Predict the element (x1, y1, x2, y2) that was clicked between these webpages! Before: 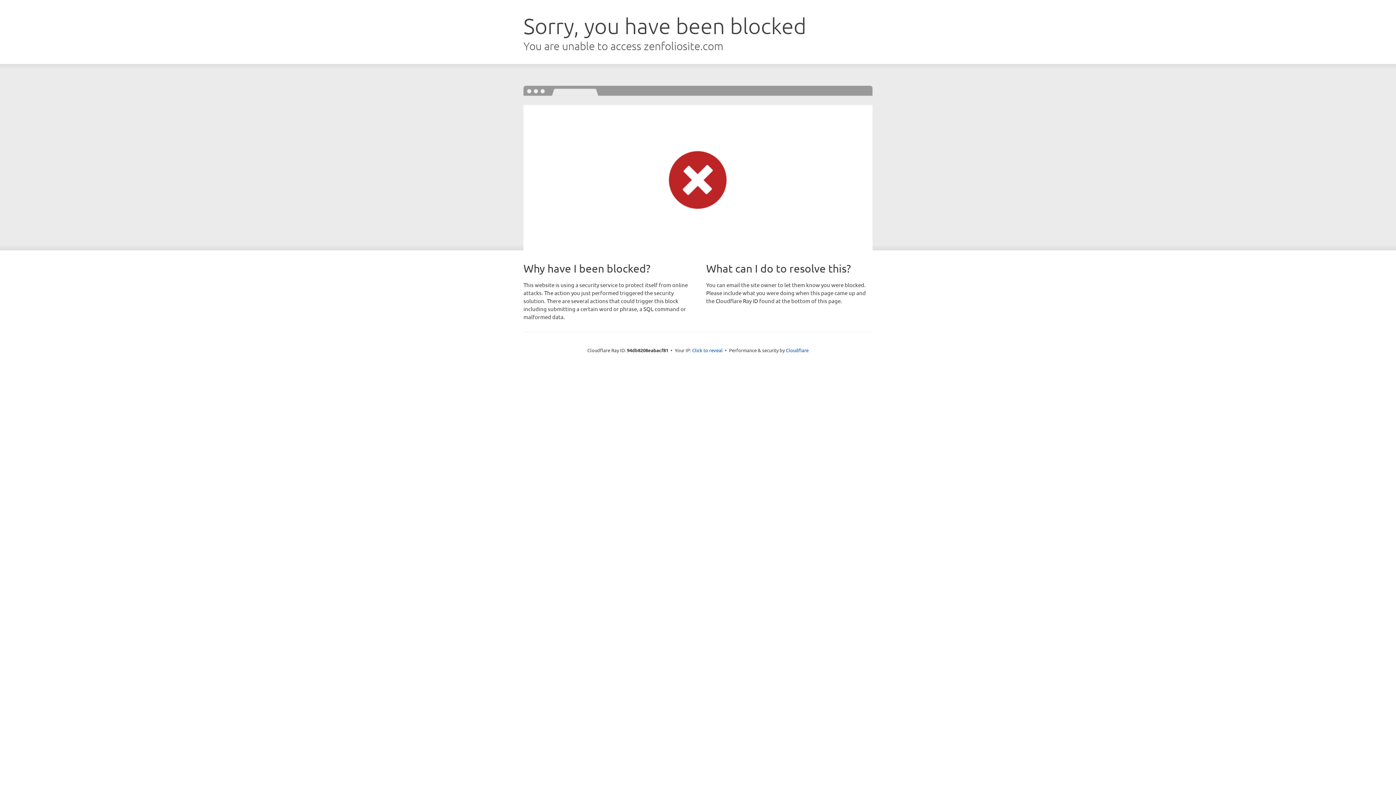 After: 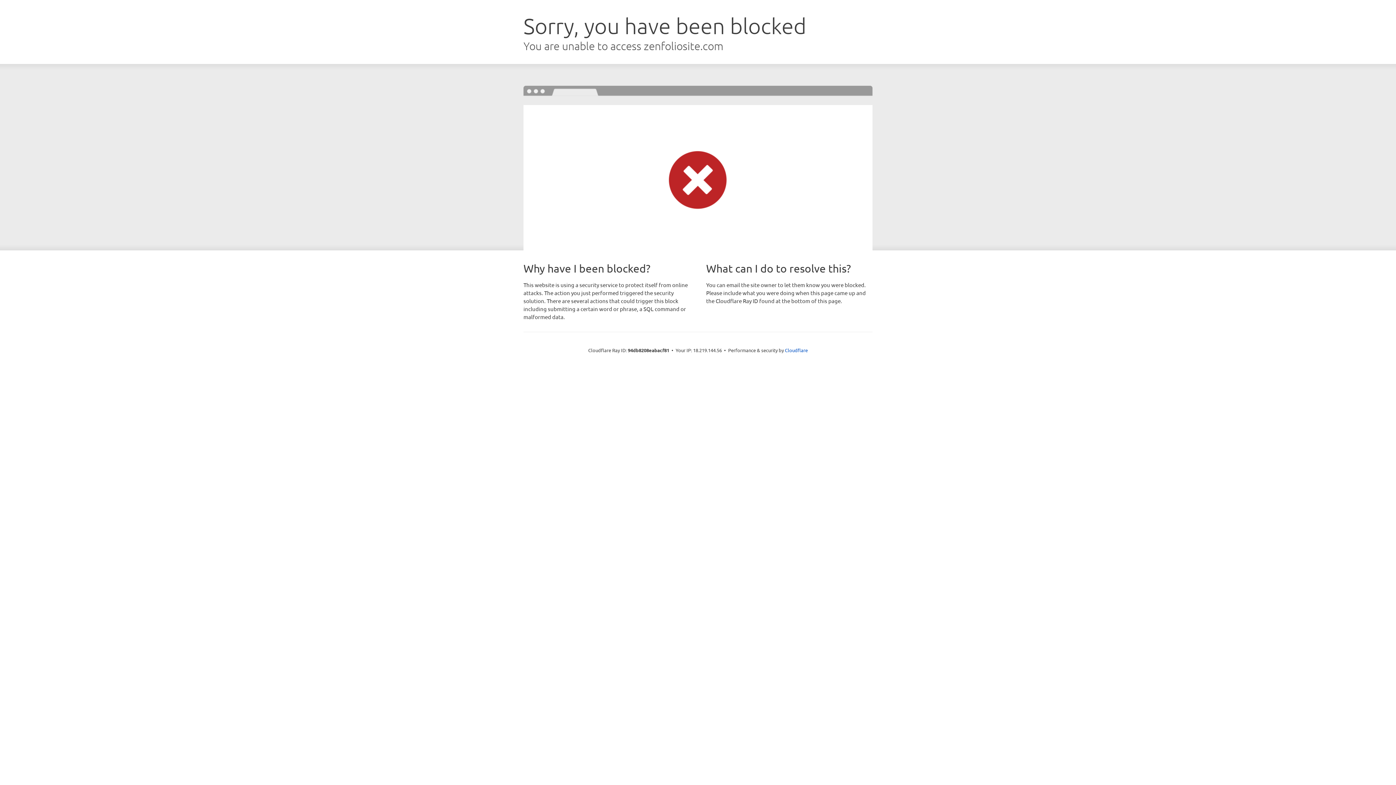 Action: bbox: (692, 346, 722, 353) label: Click to reveal